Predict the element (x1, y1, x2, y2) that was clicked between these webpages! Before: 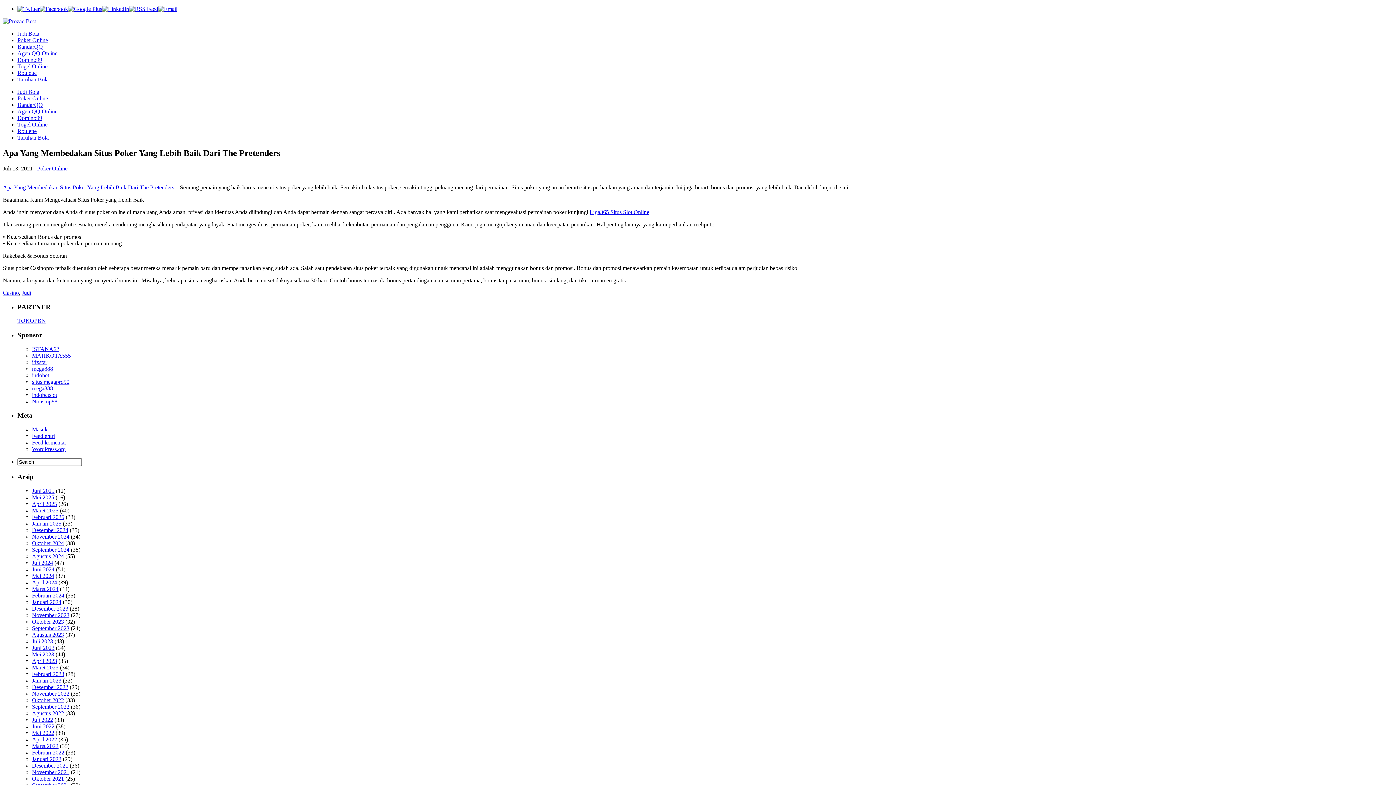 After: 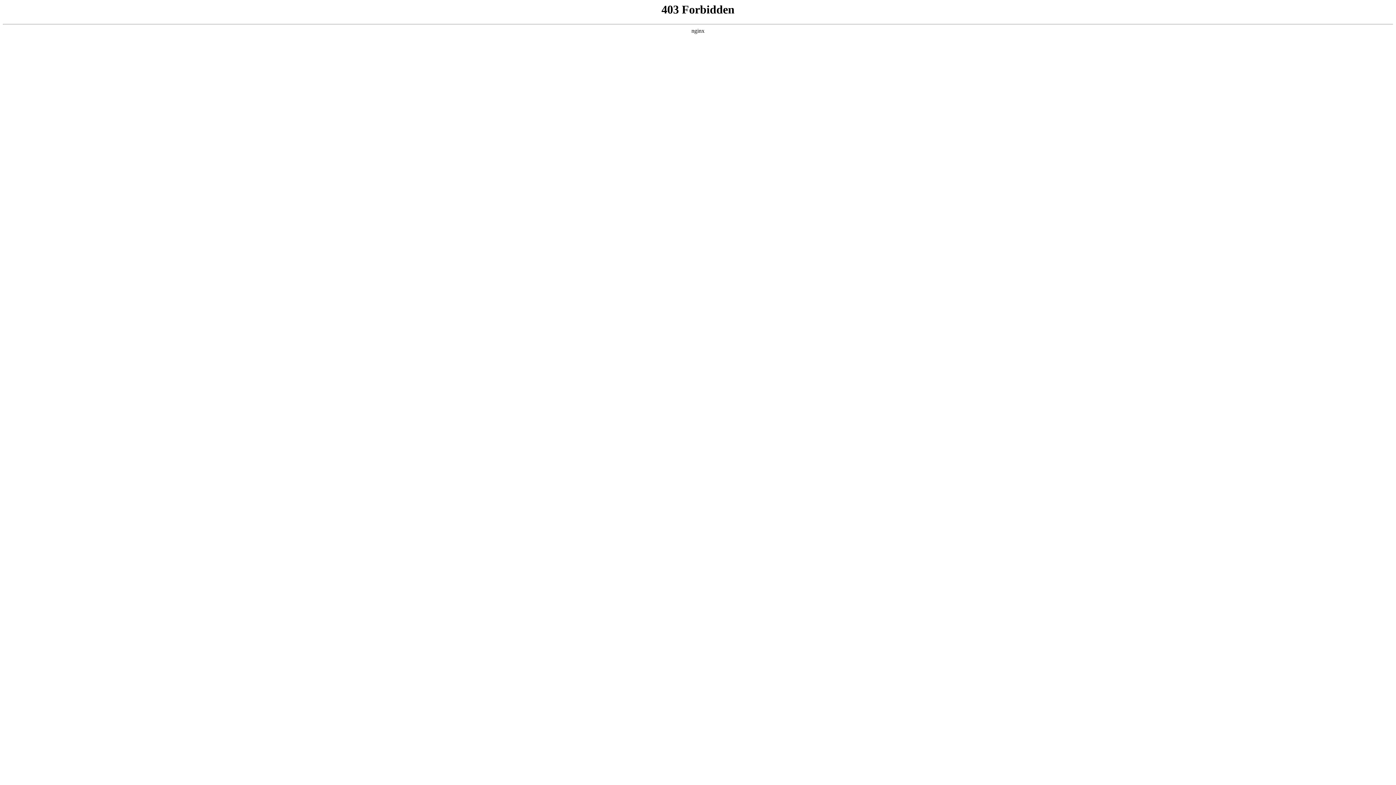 Action: label: WordPress.org bbox: (32, 446, 65, 452)